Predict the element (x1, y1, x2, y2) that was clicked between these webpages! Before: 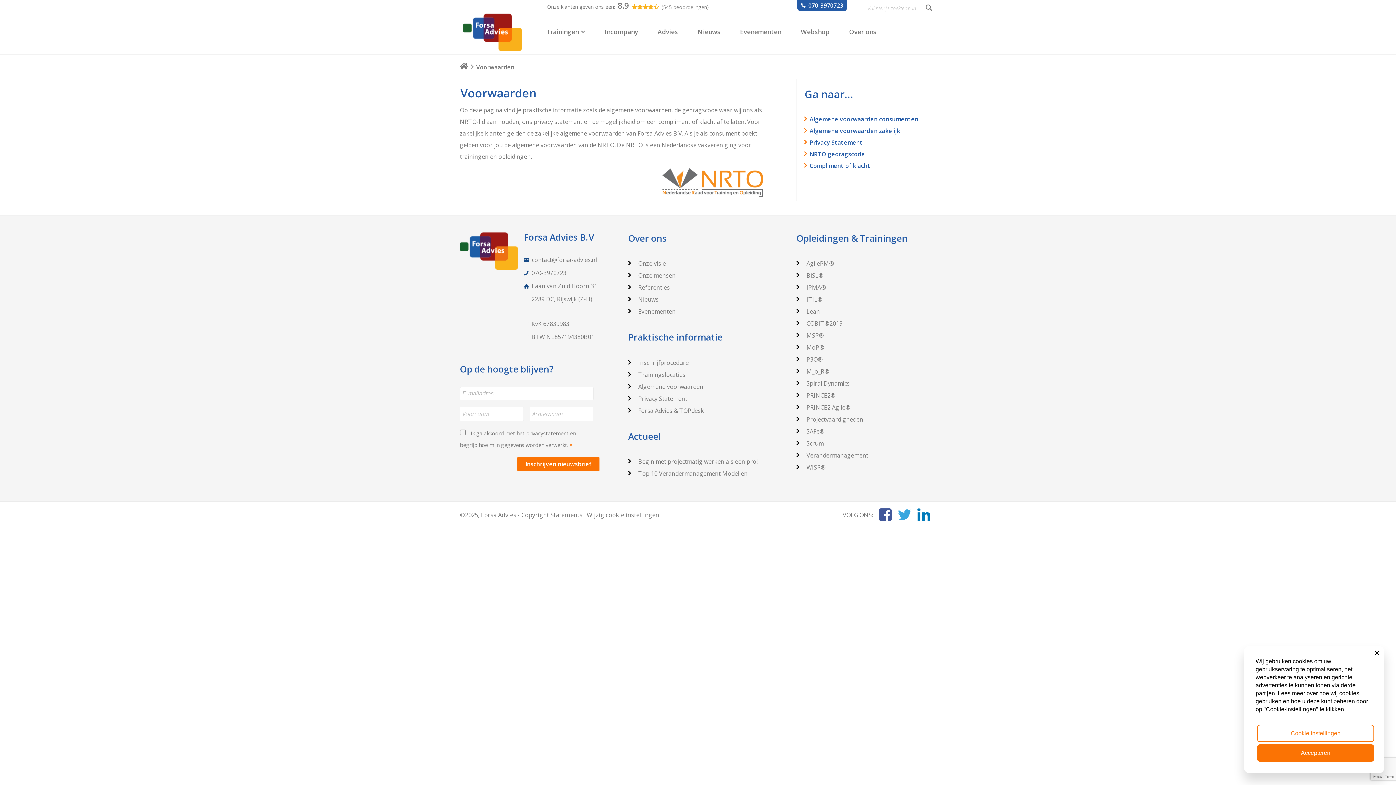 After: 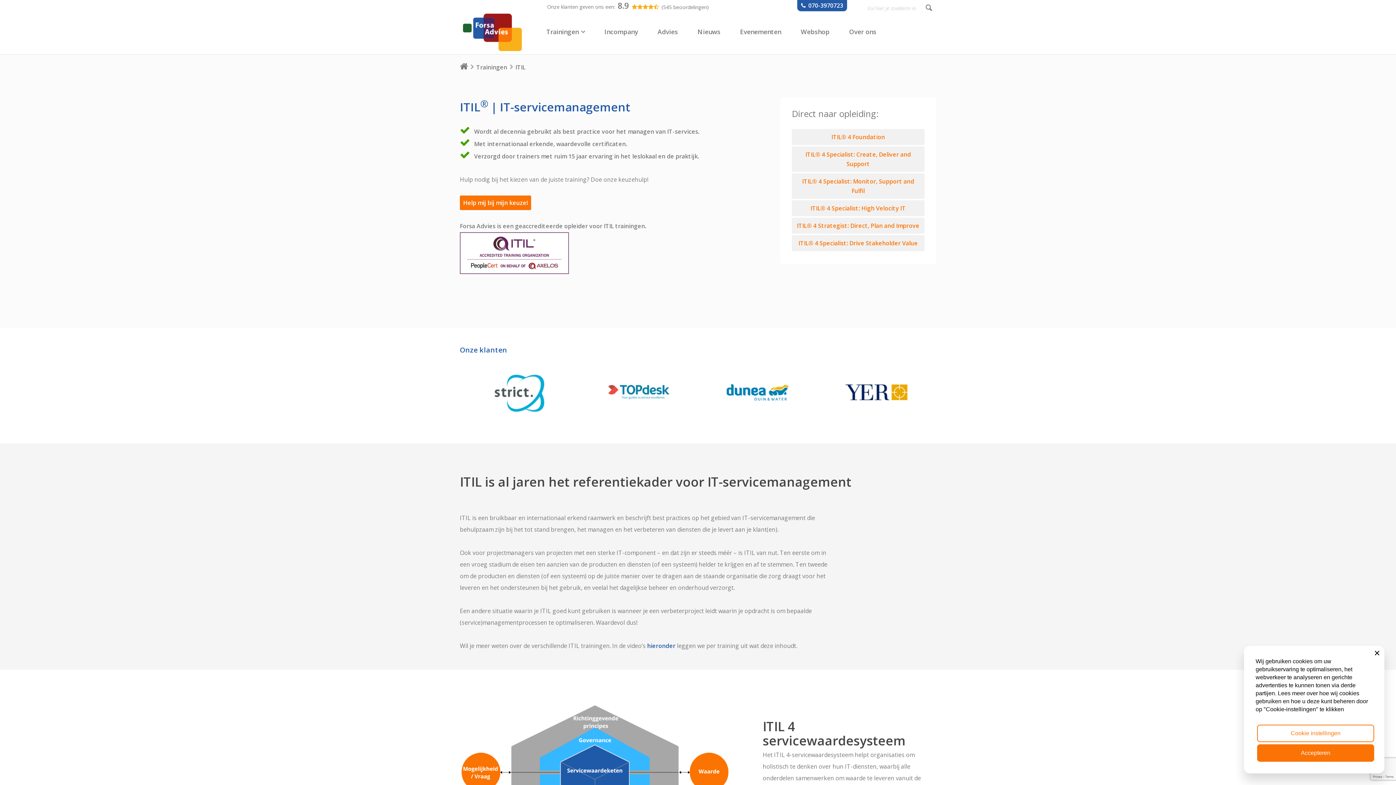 Action: label: ITIL® bbox: (796, 295, 822, 303)